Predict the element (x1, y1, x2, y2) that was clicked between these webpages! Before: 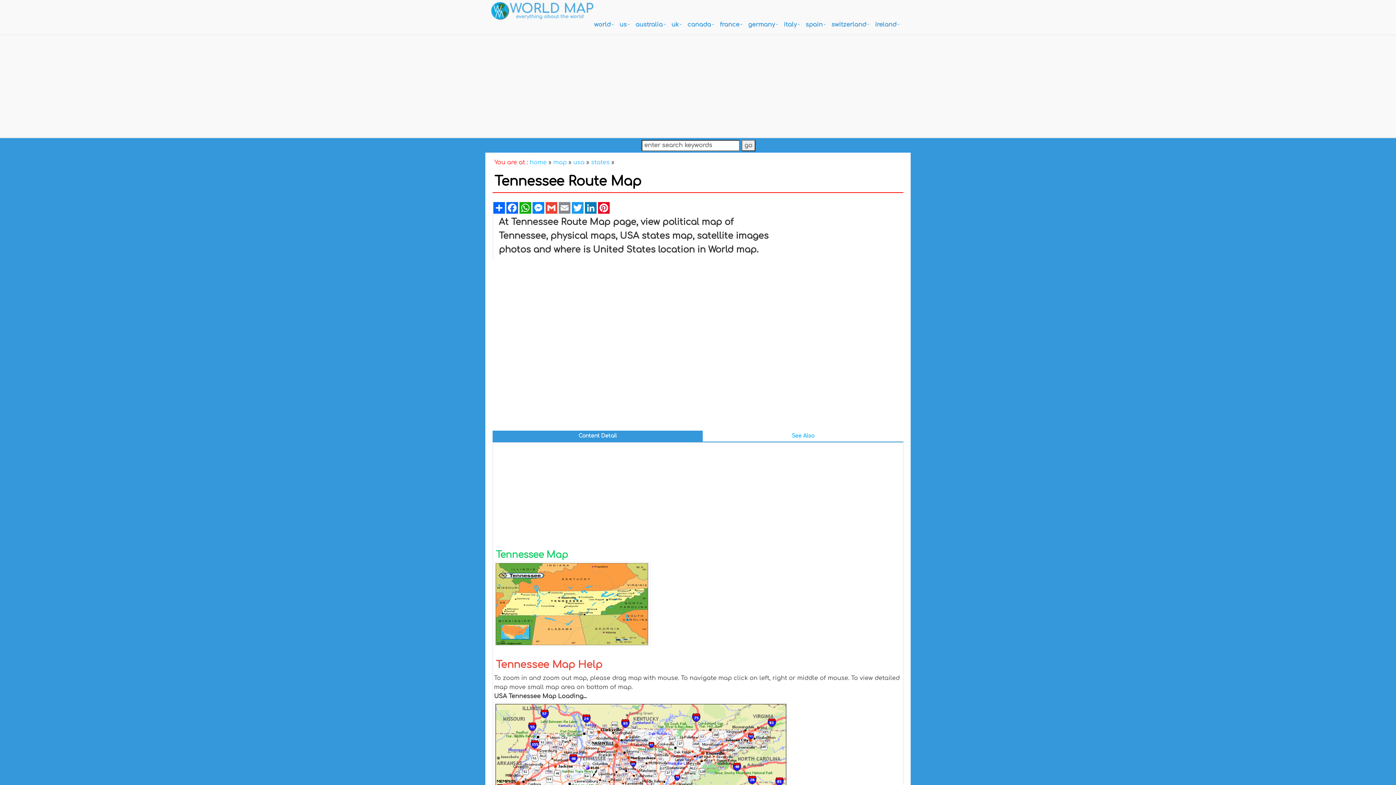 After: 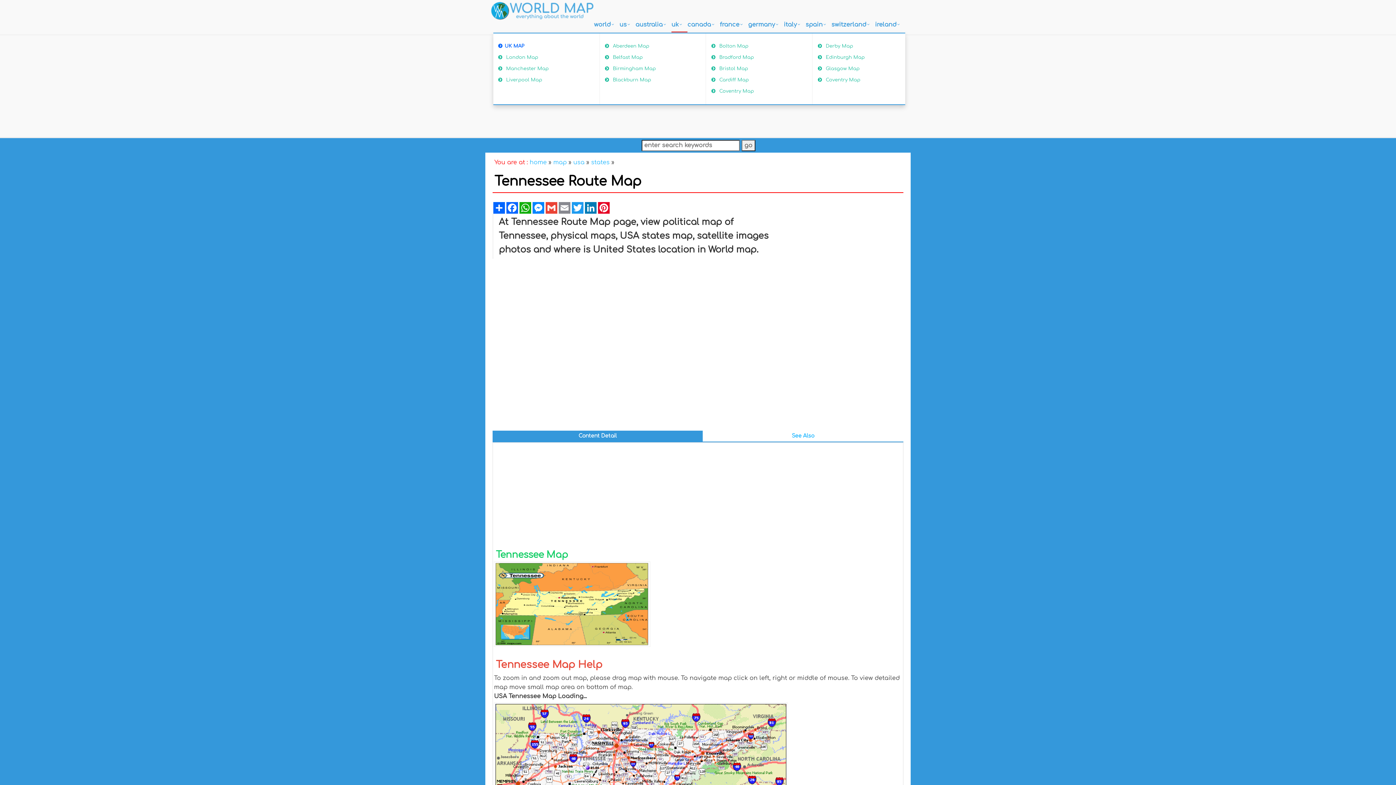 Action: bbox: (671, 17, 687, 32) label: uk